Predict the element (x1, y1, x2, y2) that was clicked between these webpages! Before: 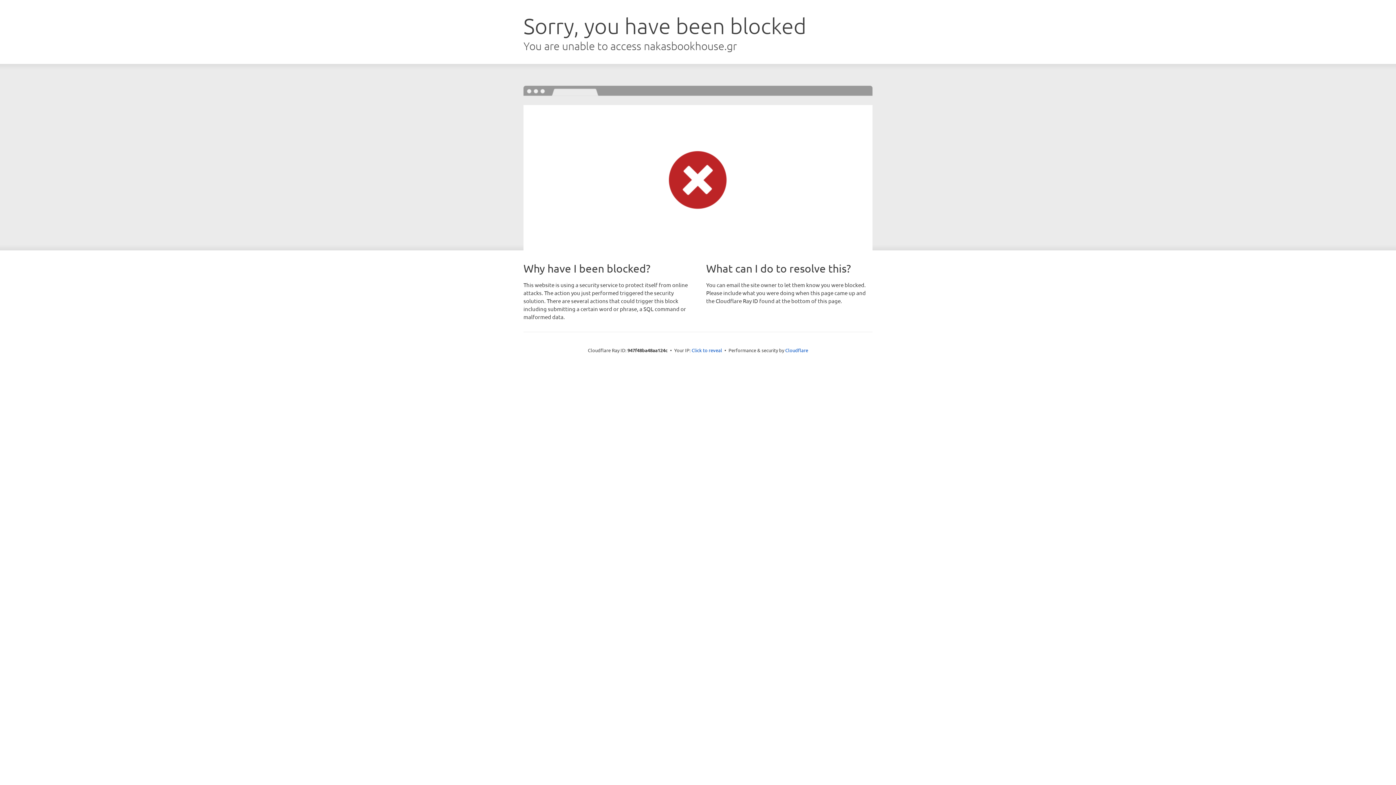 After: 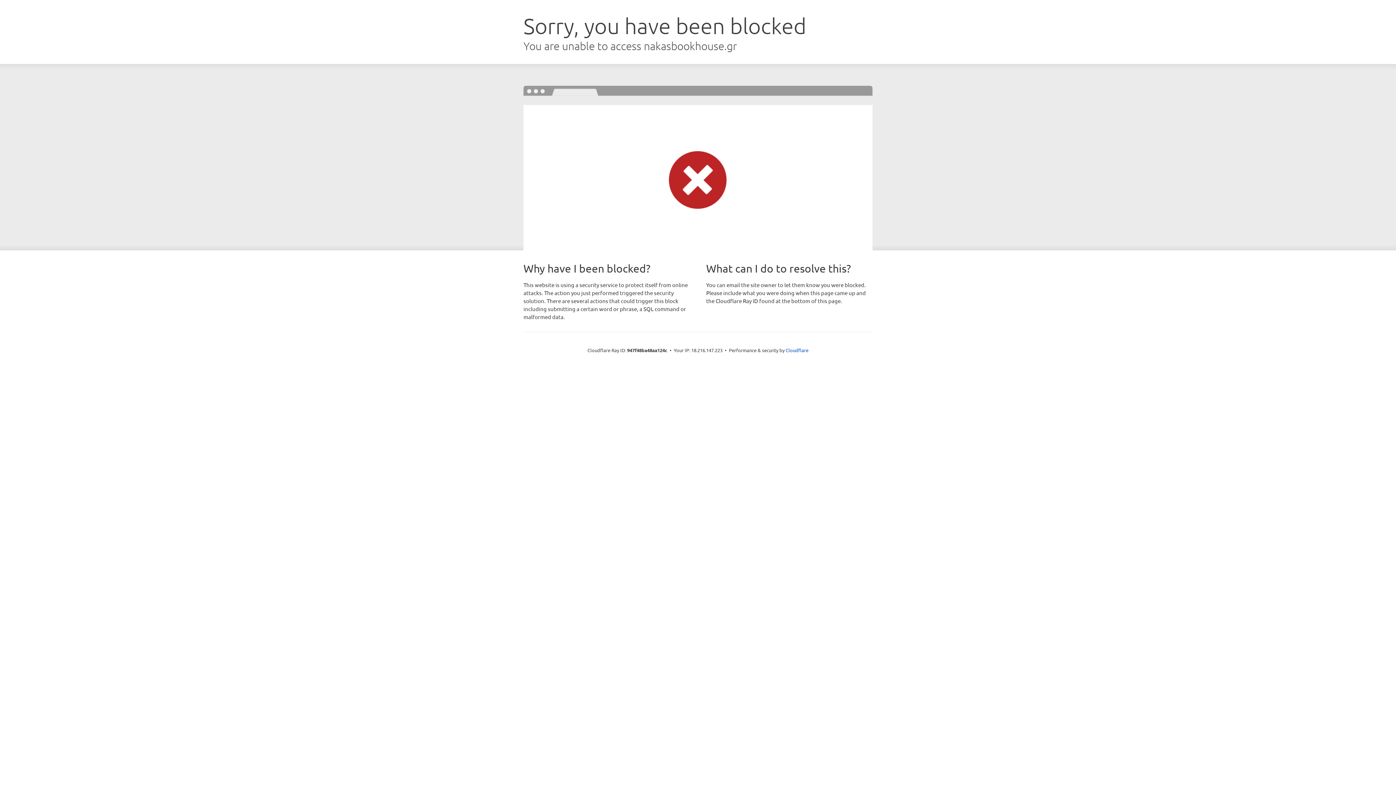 Action: label: Click to reveal bbox: (691, 346, 722, 353)